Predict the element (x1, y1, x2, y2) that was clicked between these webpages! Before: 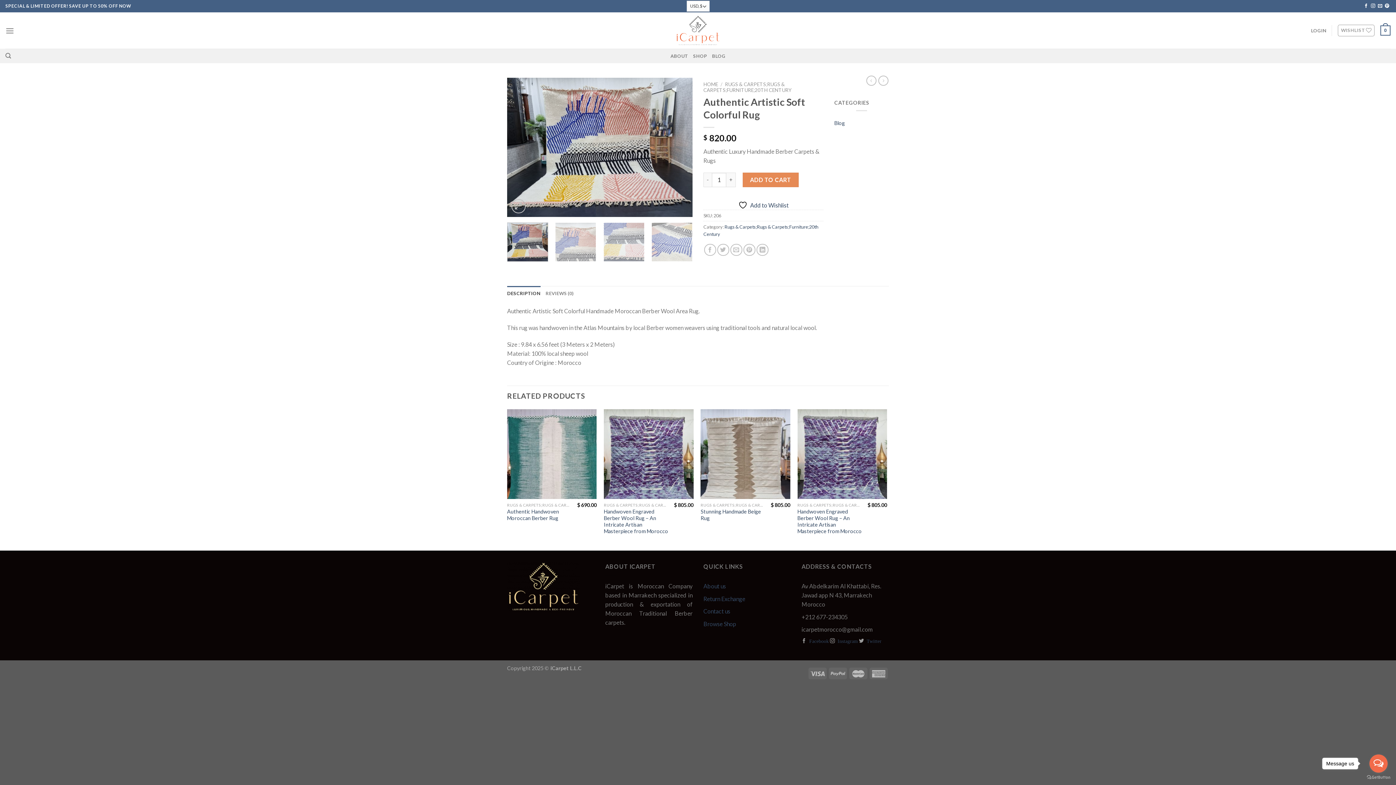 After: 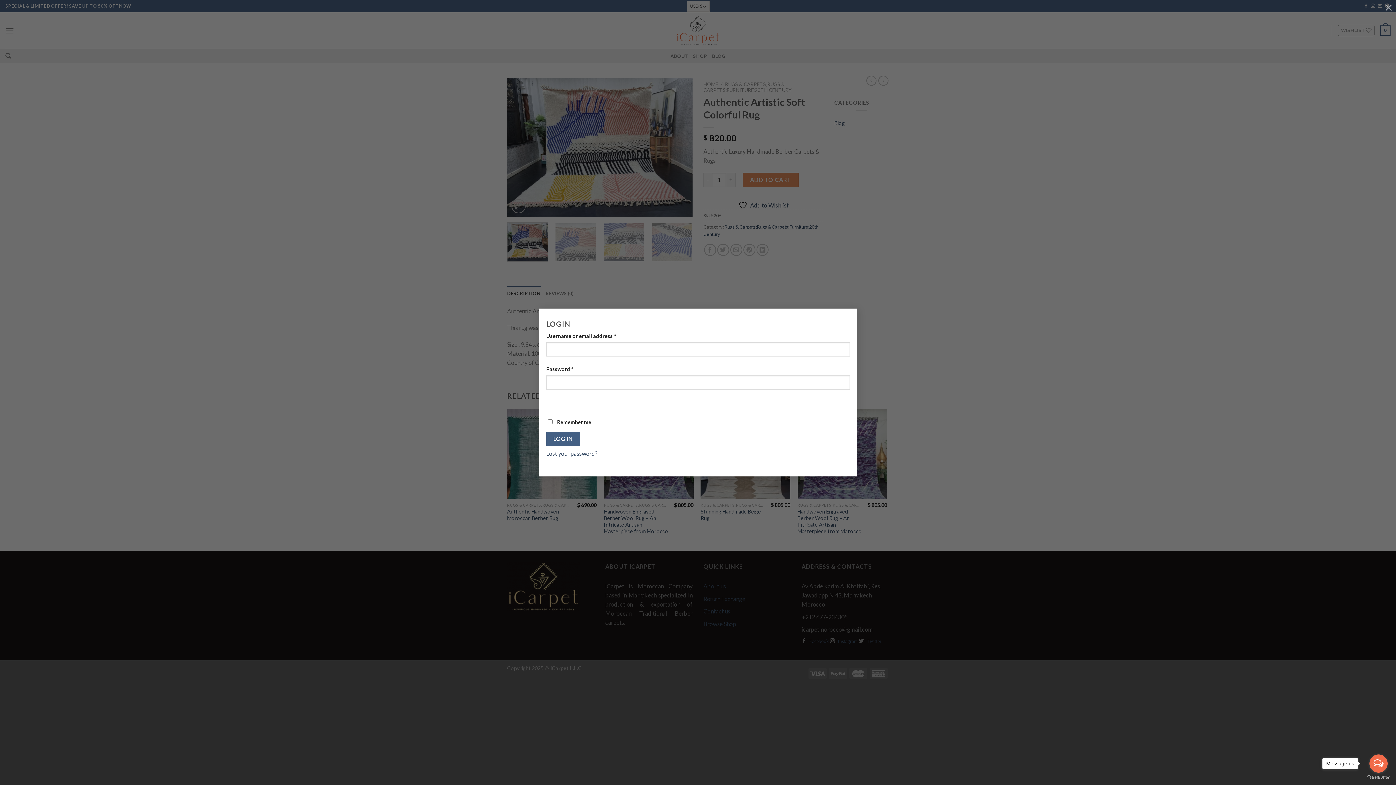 Action: bbox: (1311, 23, 1326, 37) label: LOGIN